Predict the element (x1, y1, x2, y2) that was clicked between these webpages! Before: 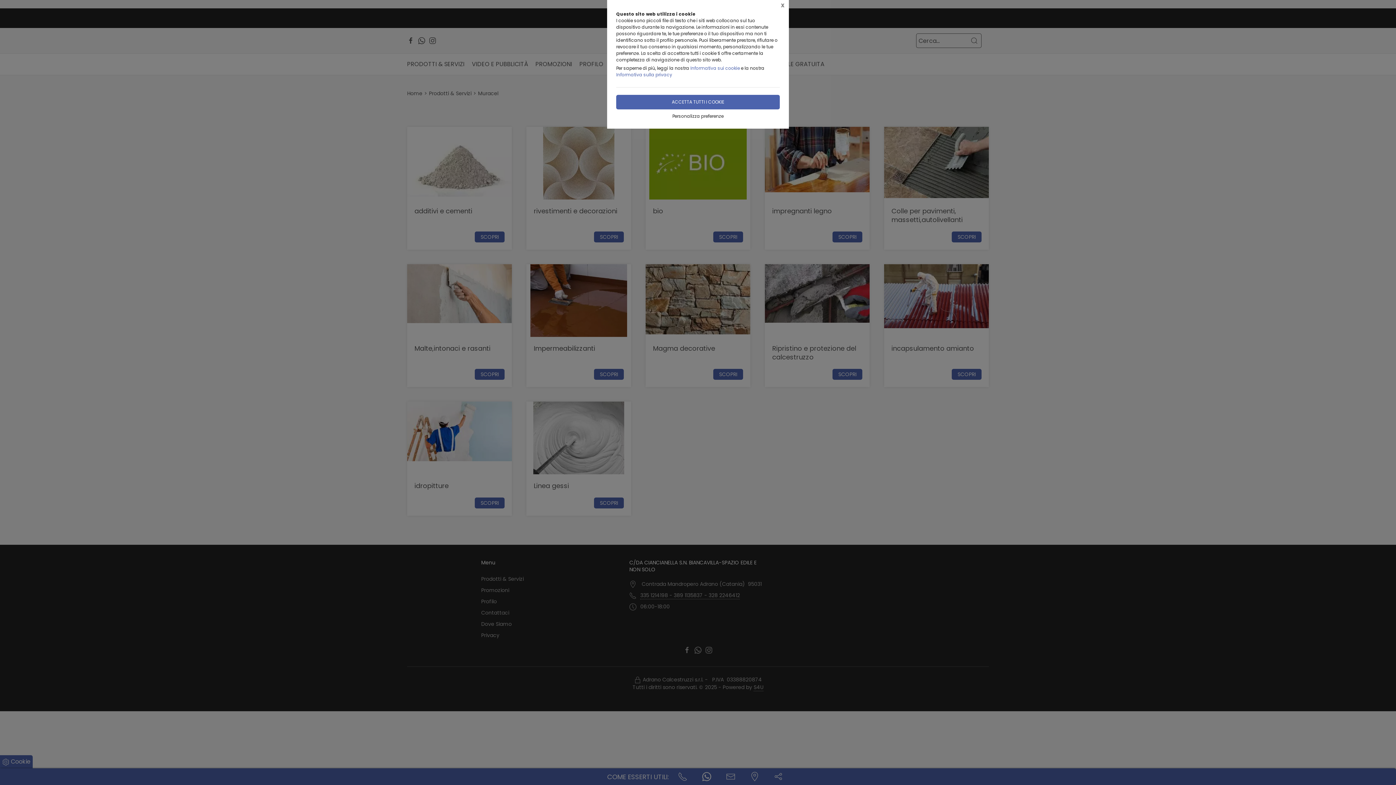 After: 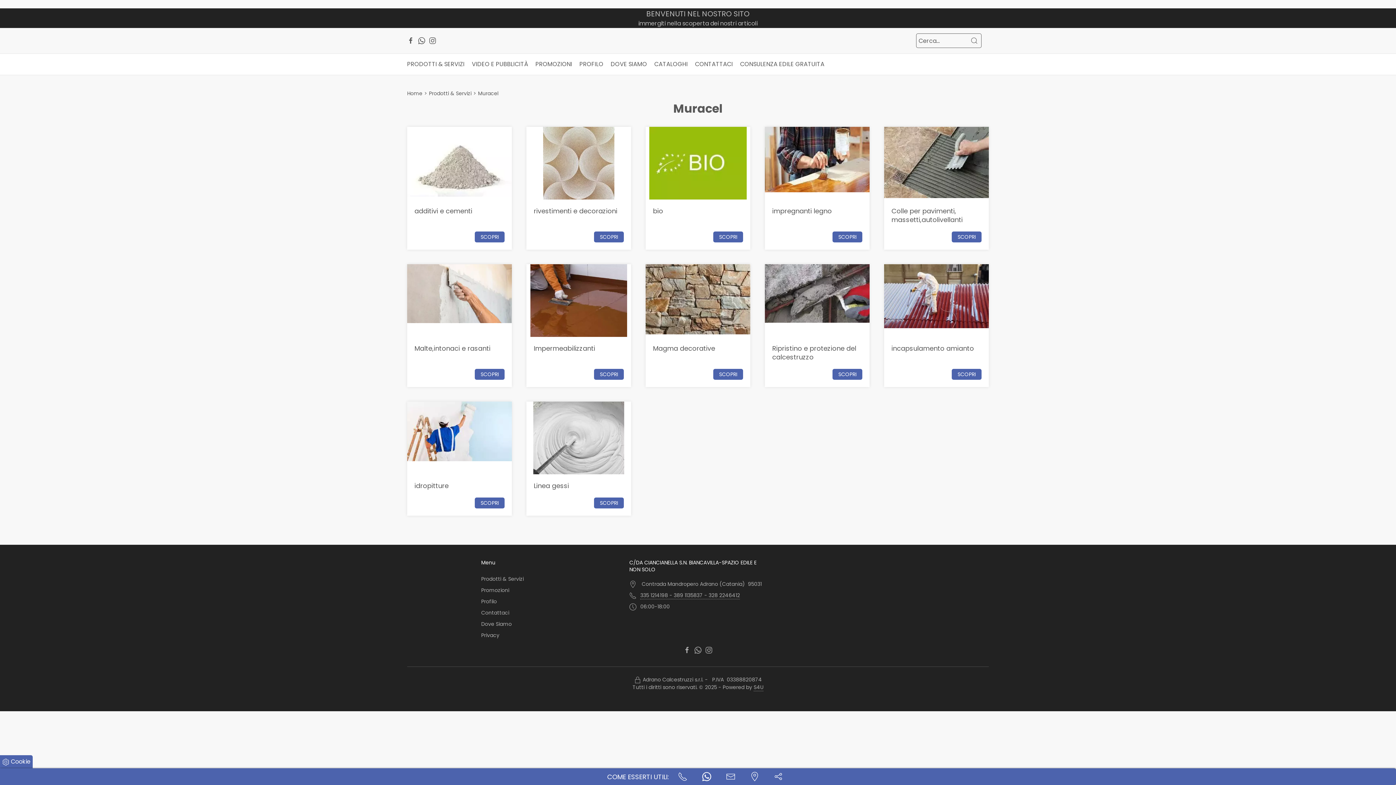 Action: bbox: (776, 0, 789, 11) label: X